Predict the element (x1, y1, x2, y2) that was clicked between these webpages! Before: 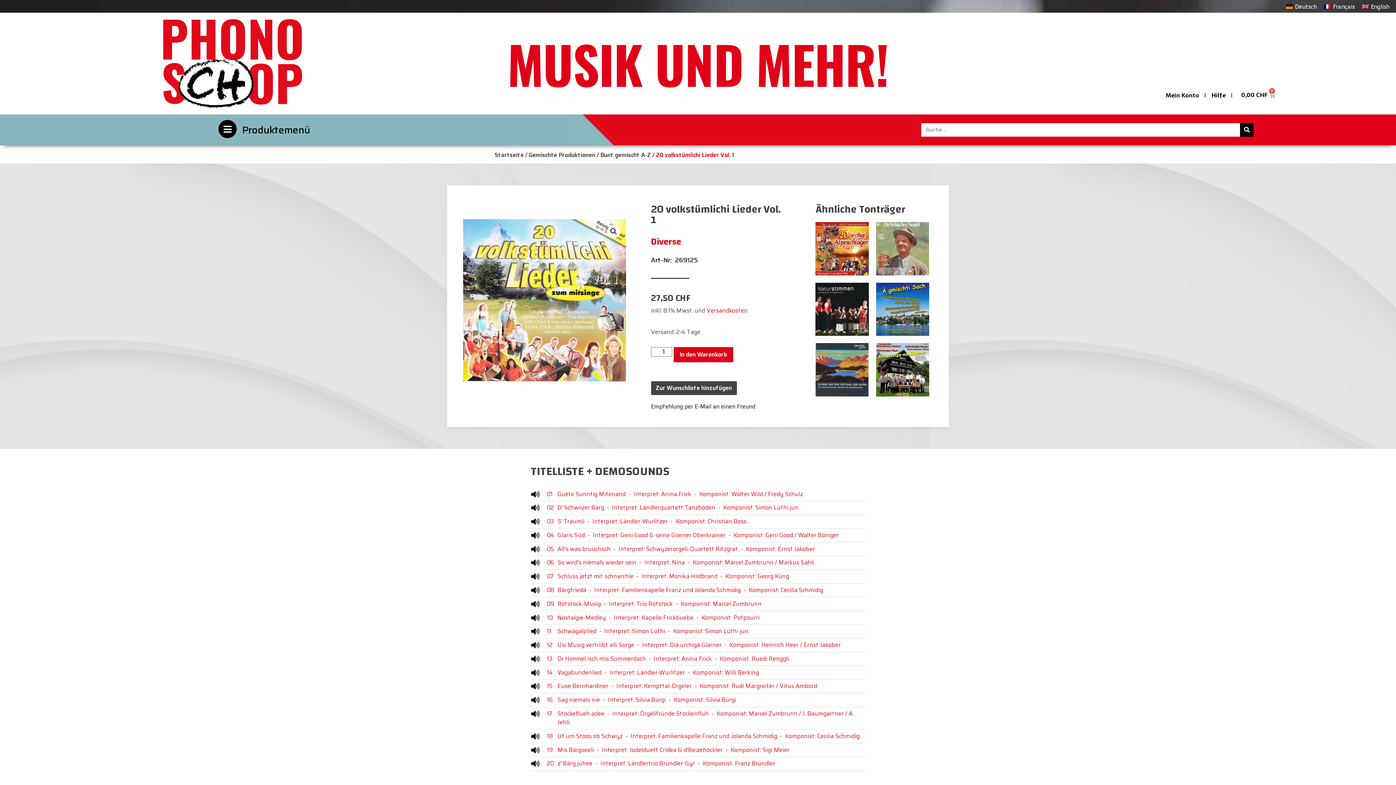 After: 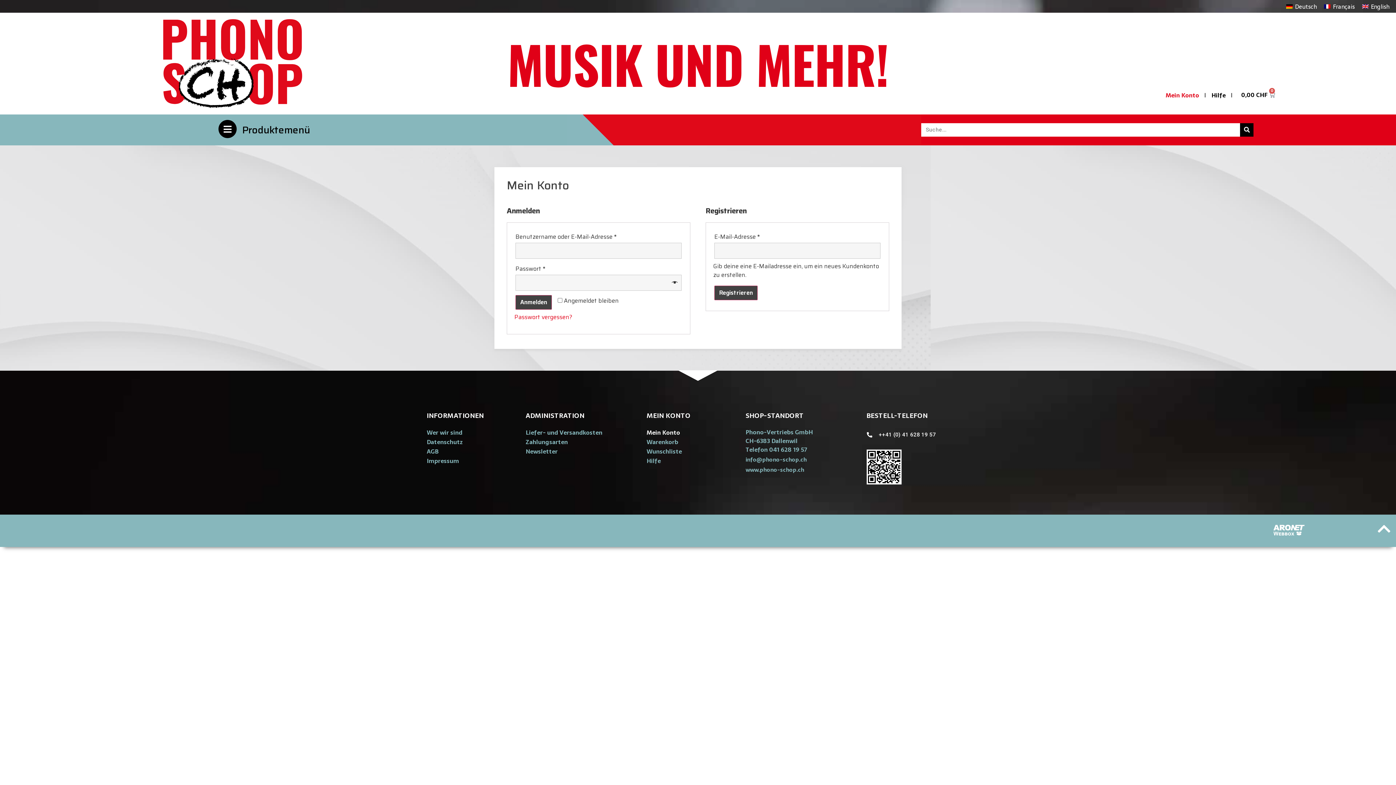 Action: bbox: (1160, 85, 1205, 104) label: Mein Konto